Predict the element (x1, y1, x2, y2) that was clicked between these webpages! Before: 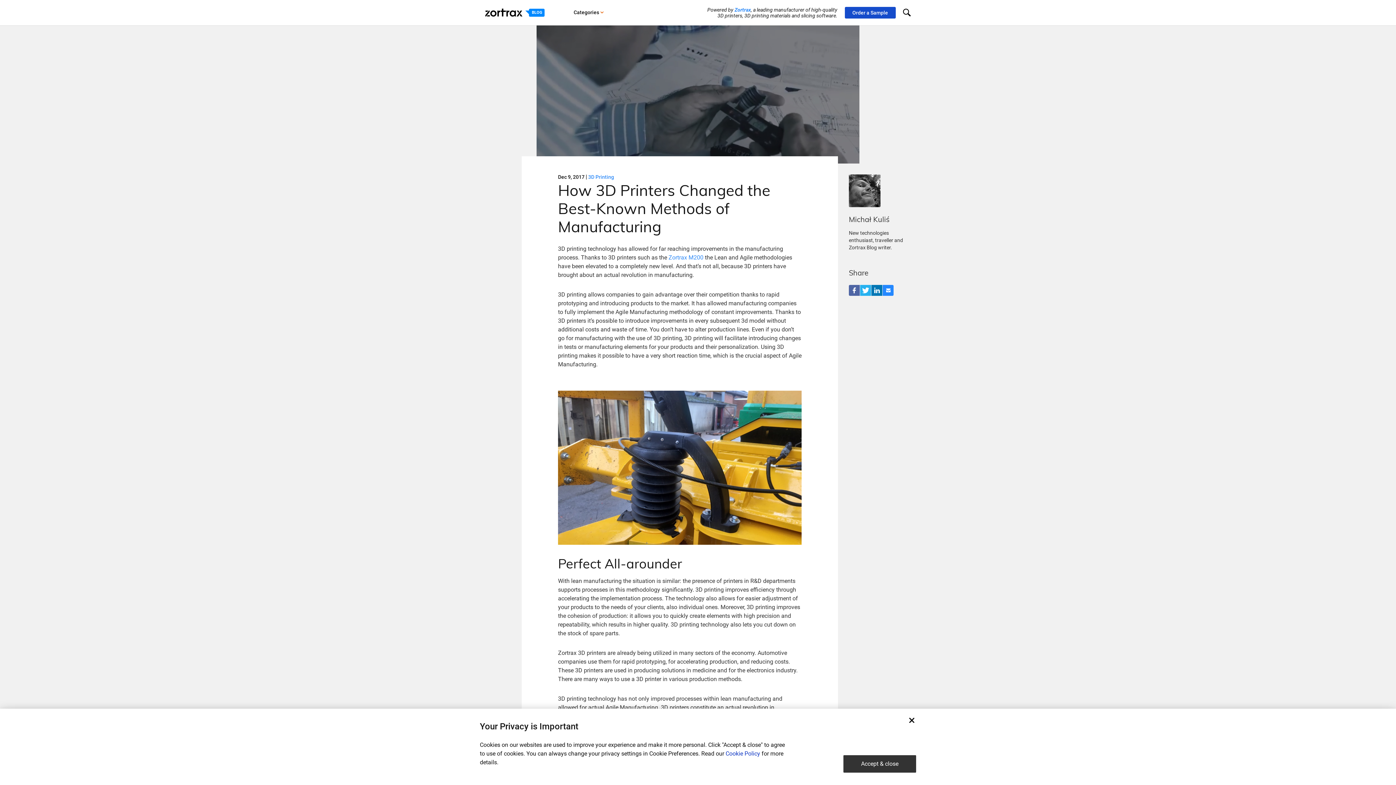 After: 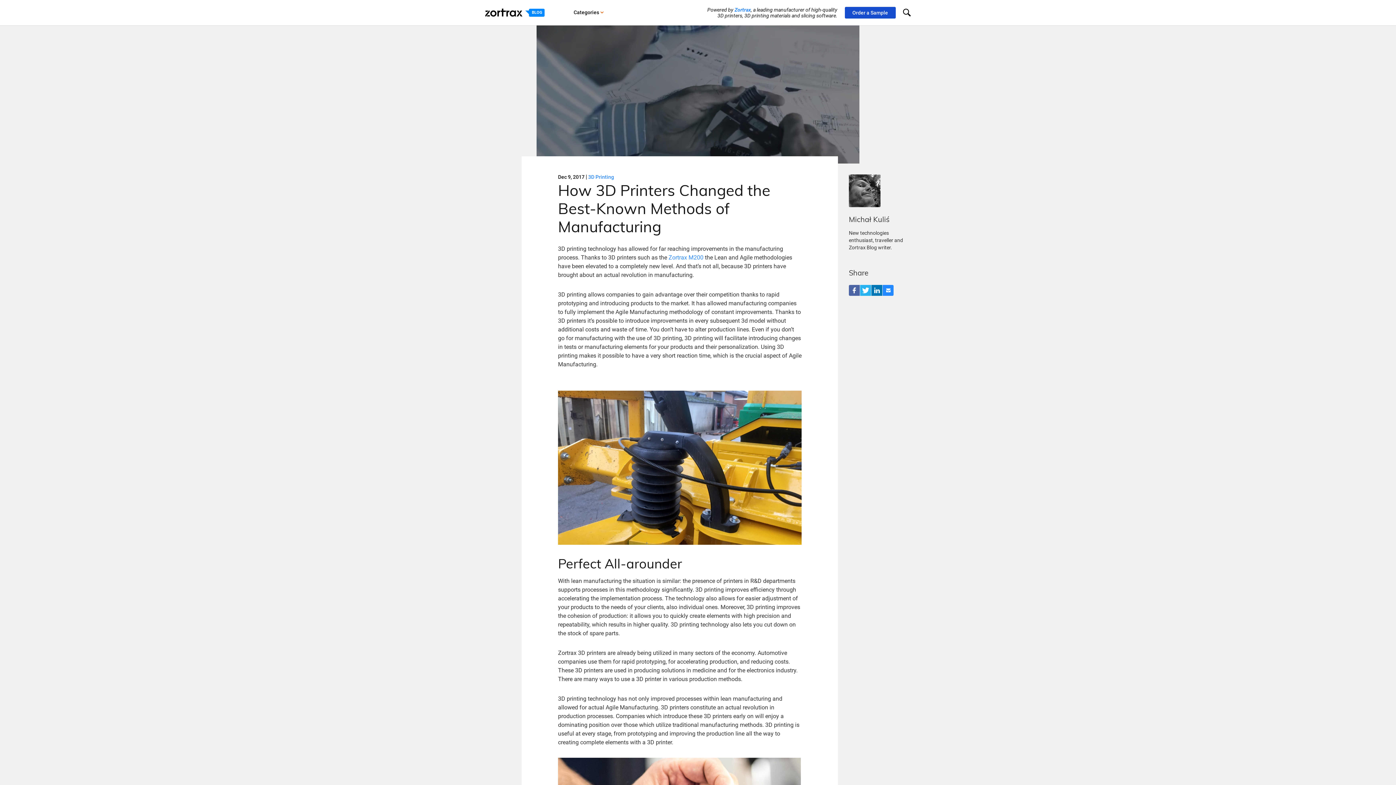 Action: bbox: (843, 755, 916, 773) label: Accept & close